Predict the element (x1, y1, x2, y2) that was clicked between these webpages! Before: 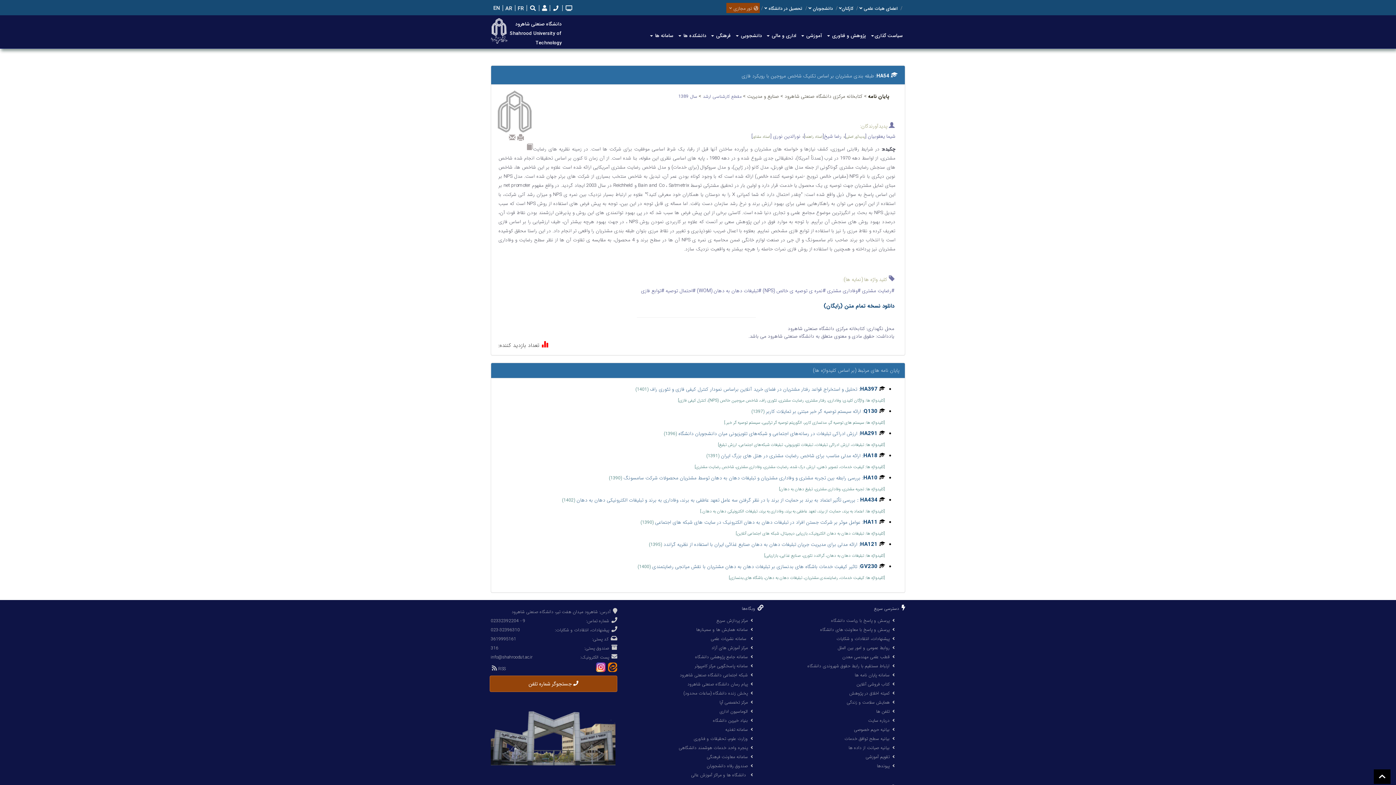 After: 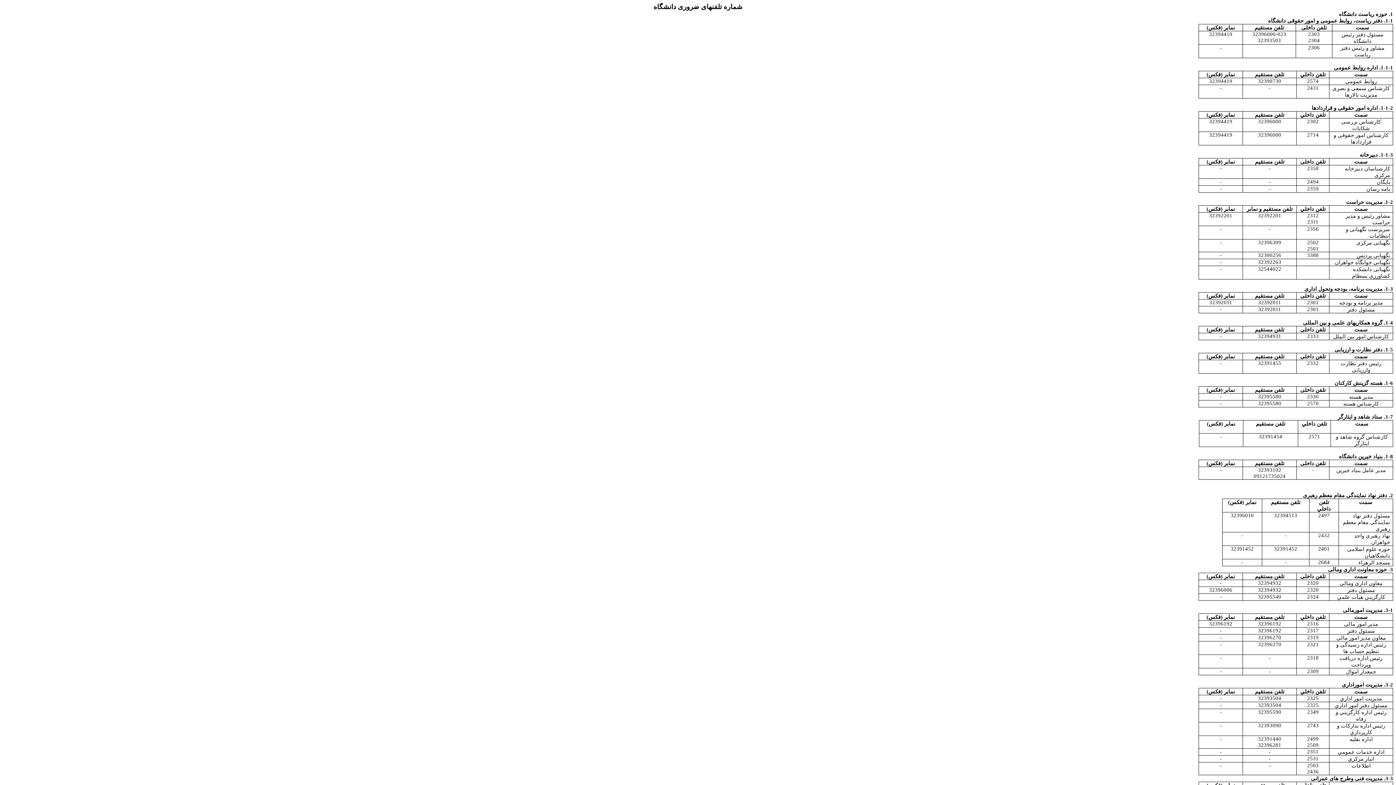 Action: label: تلفن ها bbox: (876, 708, 889, 715)